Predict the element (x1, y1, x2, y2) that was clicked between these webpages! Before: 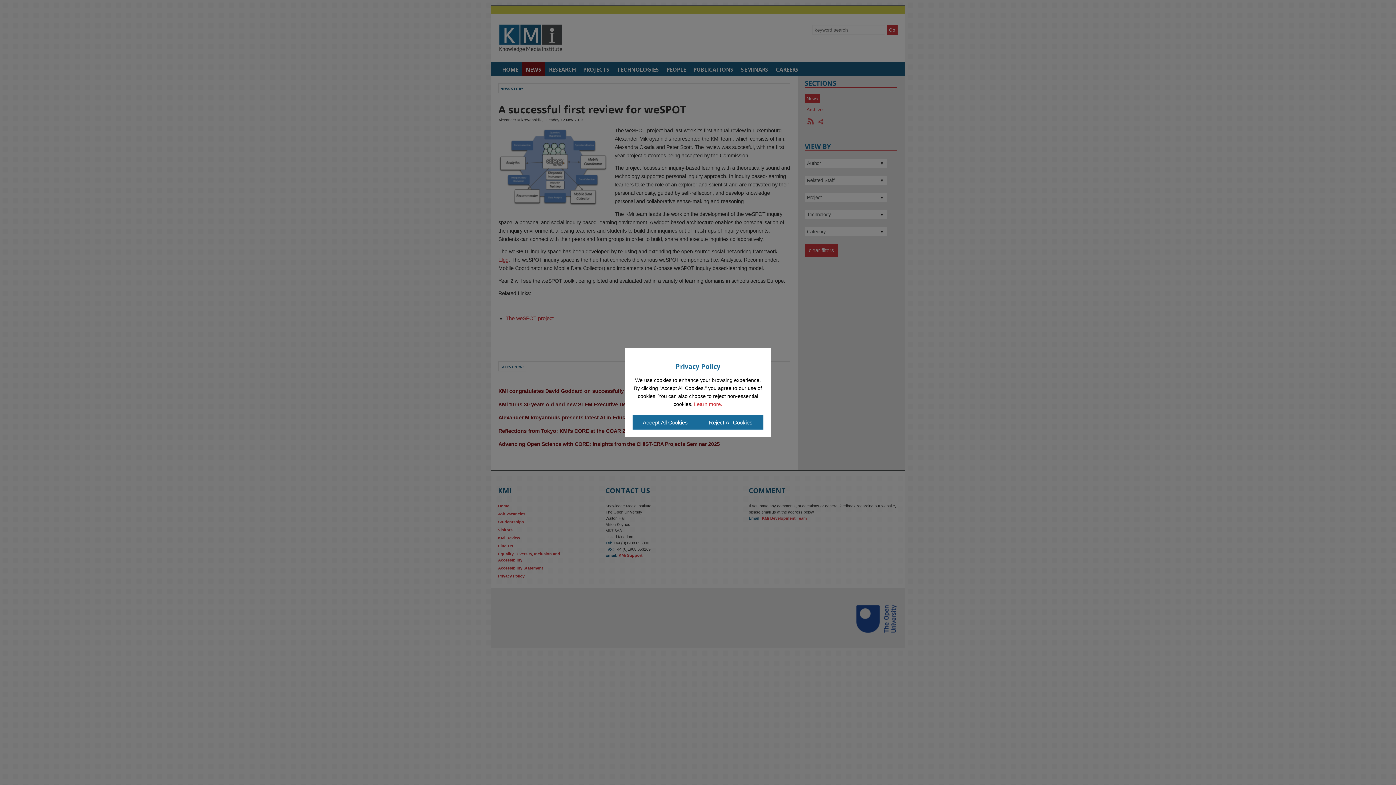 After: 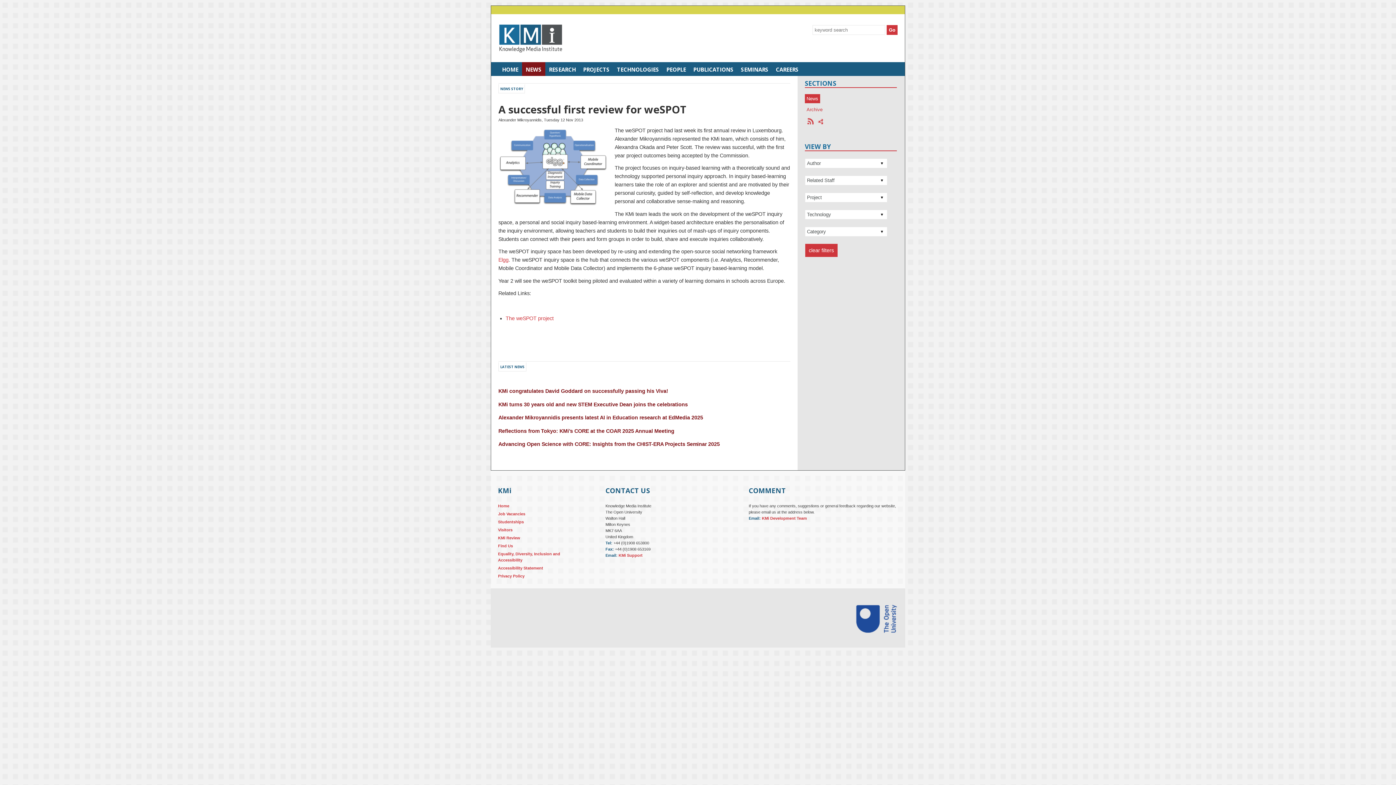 Action: bbox: (698, 415, 763, 429) label: Reject All Cookies